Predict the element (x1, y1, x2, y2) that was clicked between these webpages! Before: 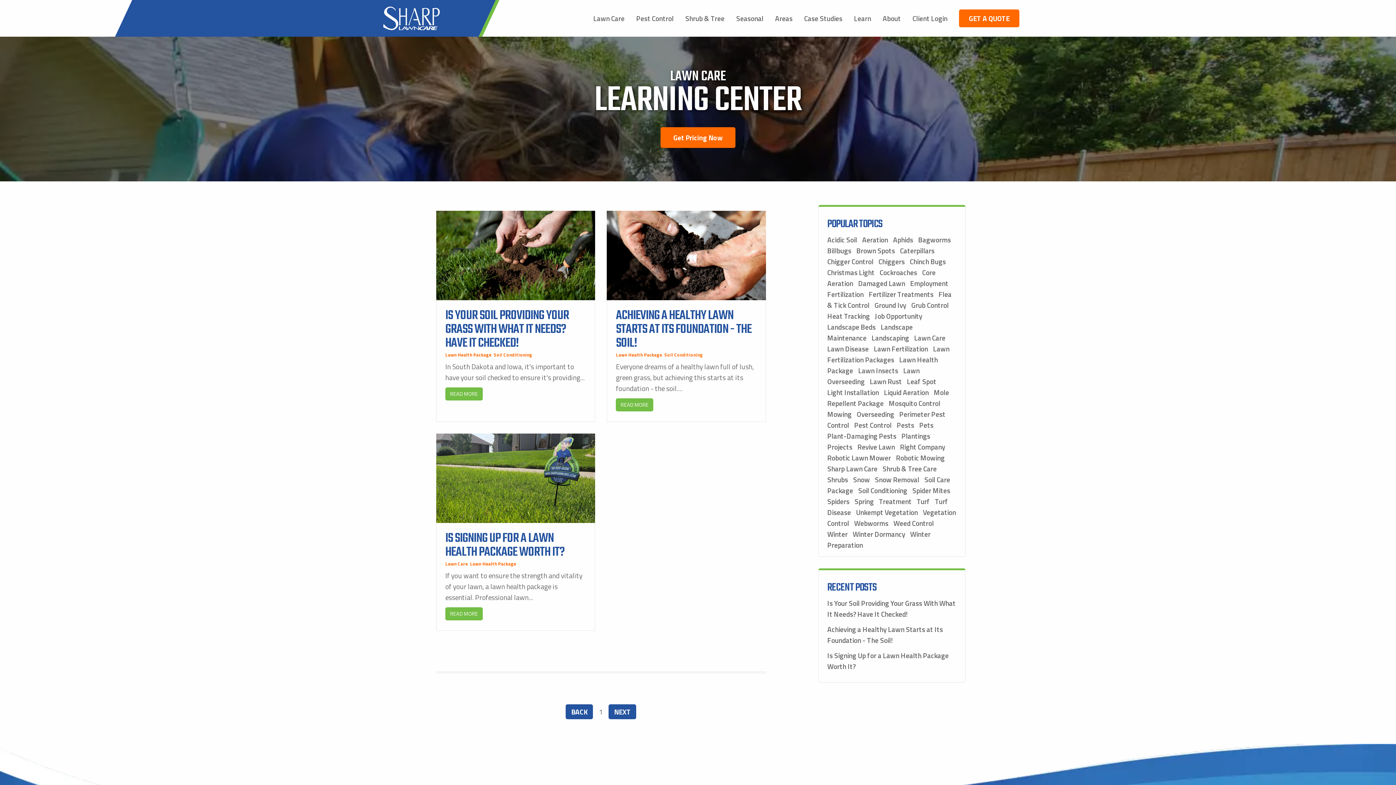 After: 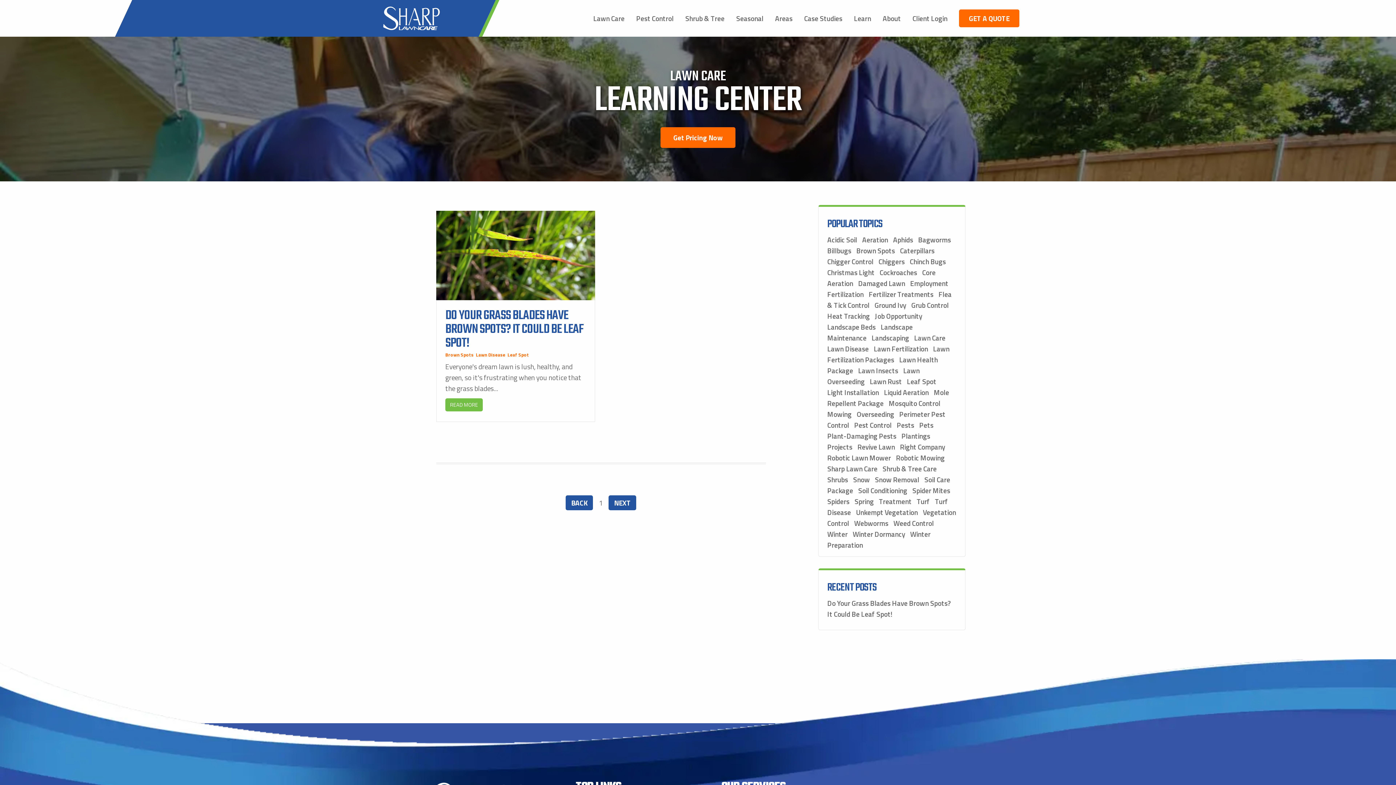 Action: bbox: (856, 245, 895, 256) label: Brown Spots